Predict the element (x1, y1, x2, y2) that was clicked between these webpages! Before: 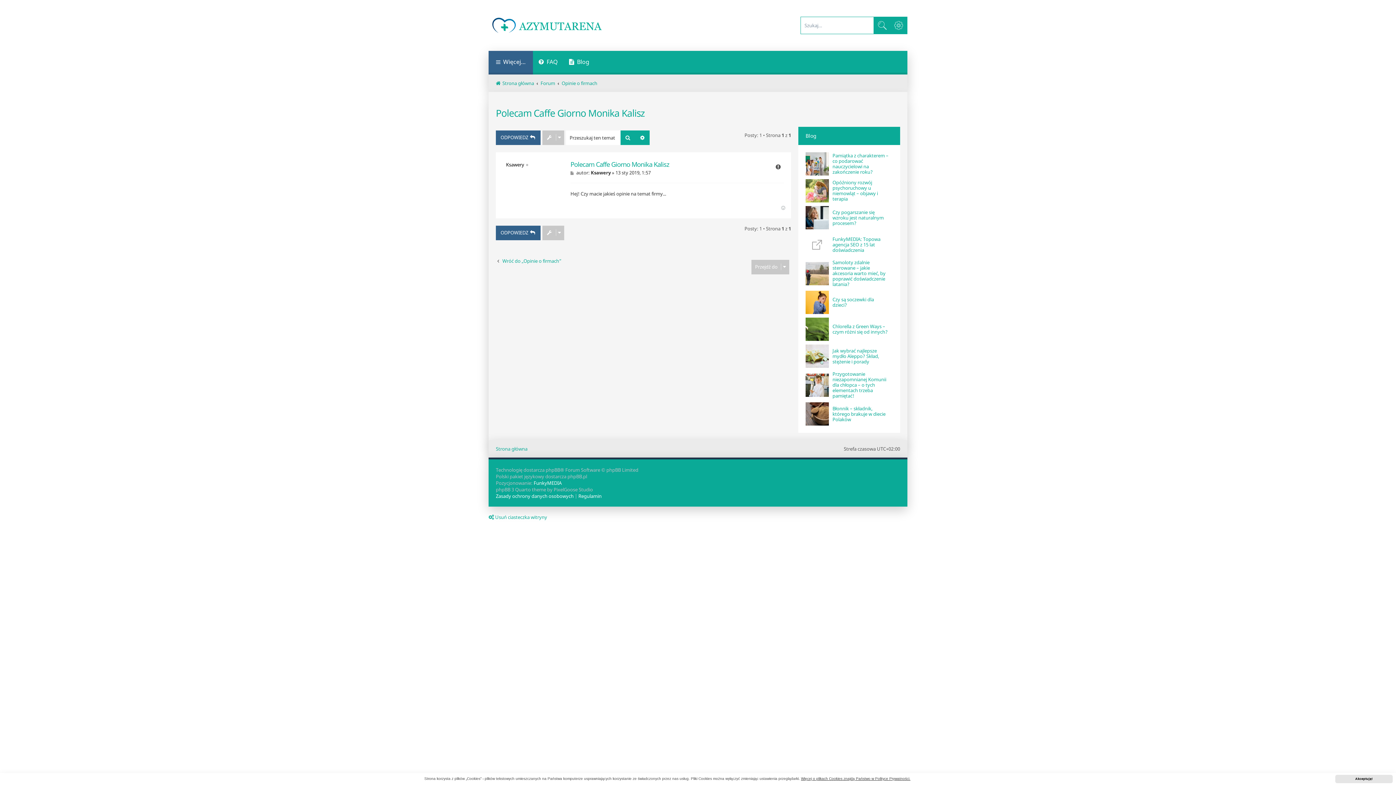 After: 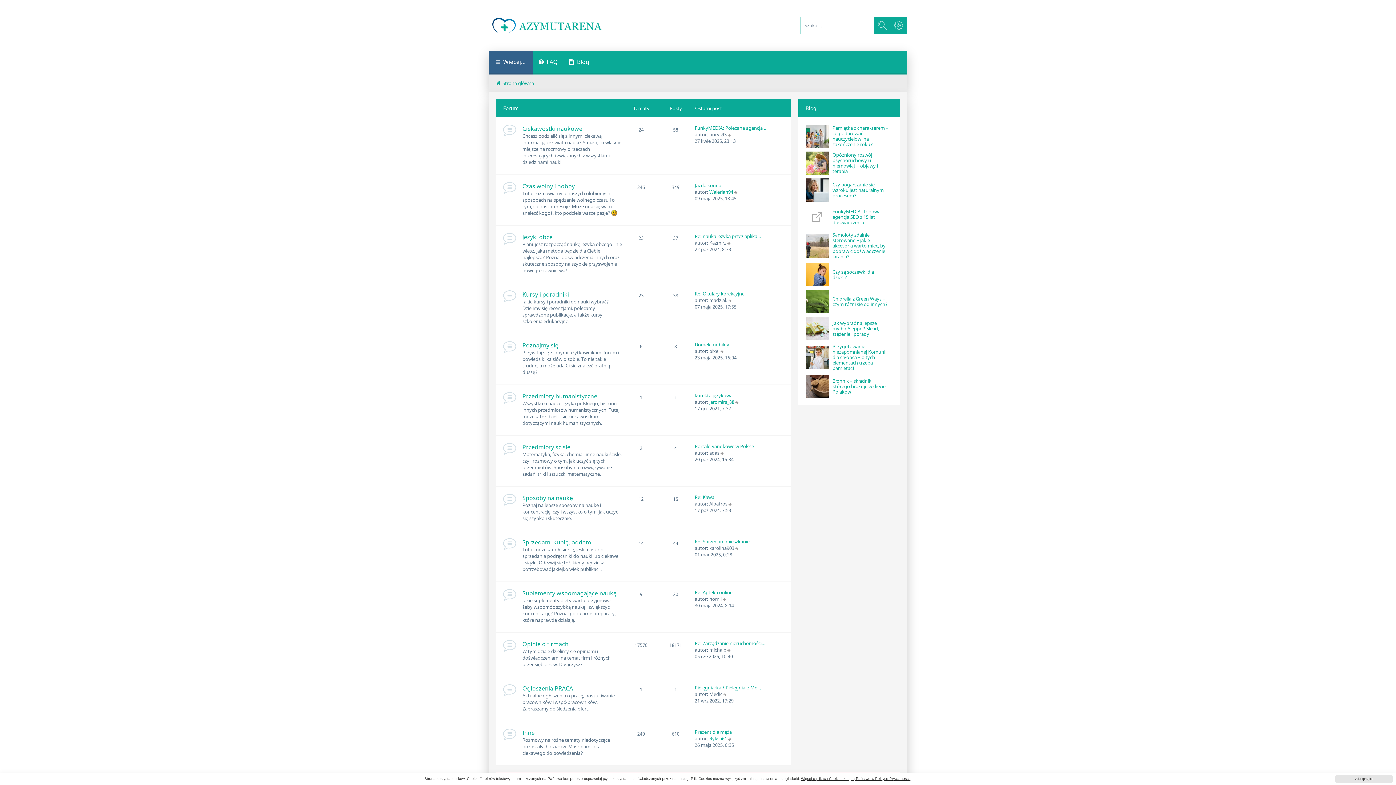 Action: label: Strona główna bbox: (496, 445, 527, 452)